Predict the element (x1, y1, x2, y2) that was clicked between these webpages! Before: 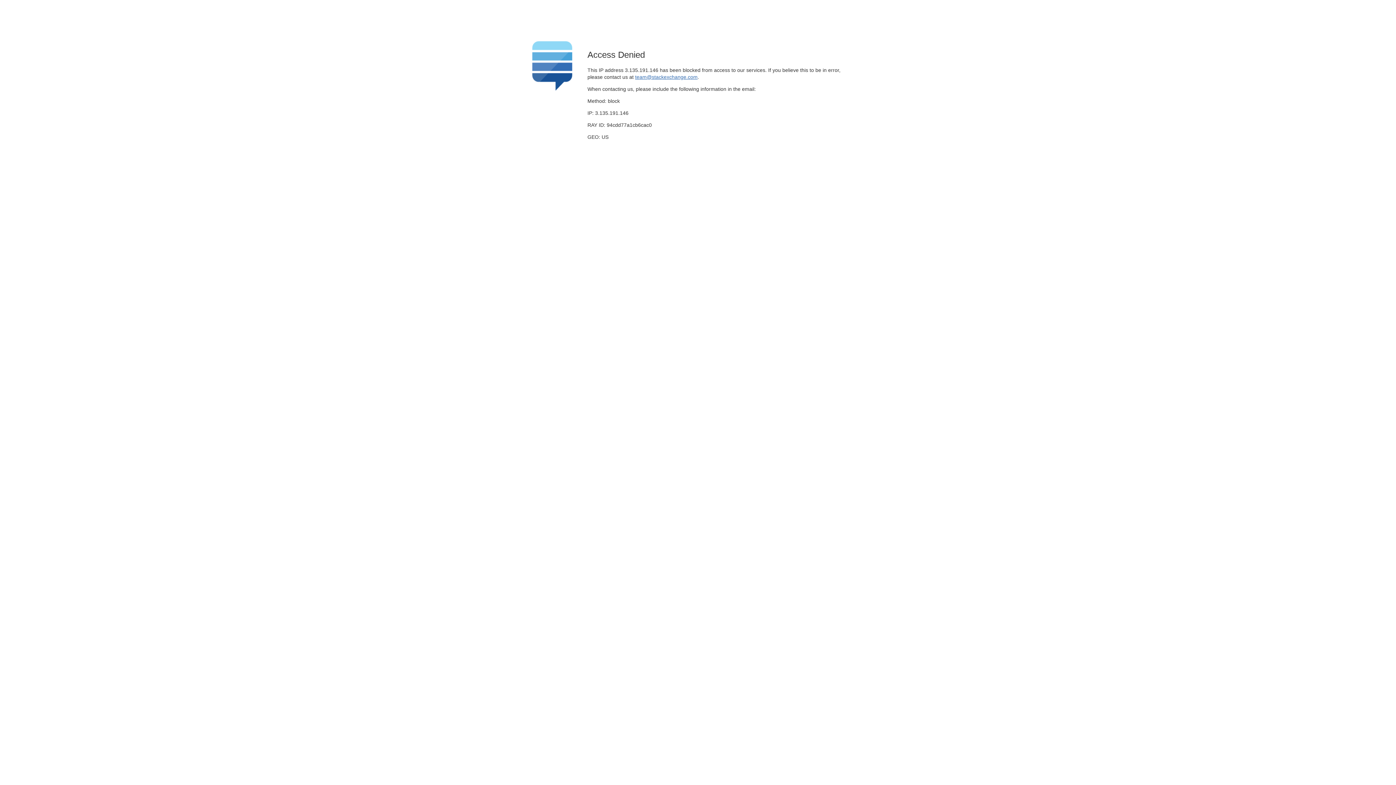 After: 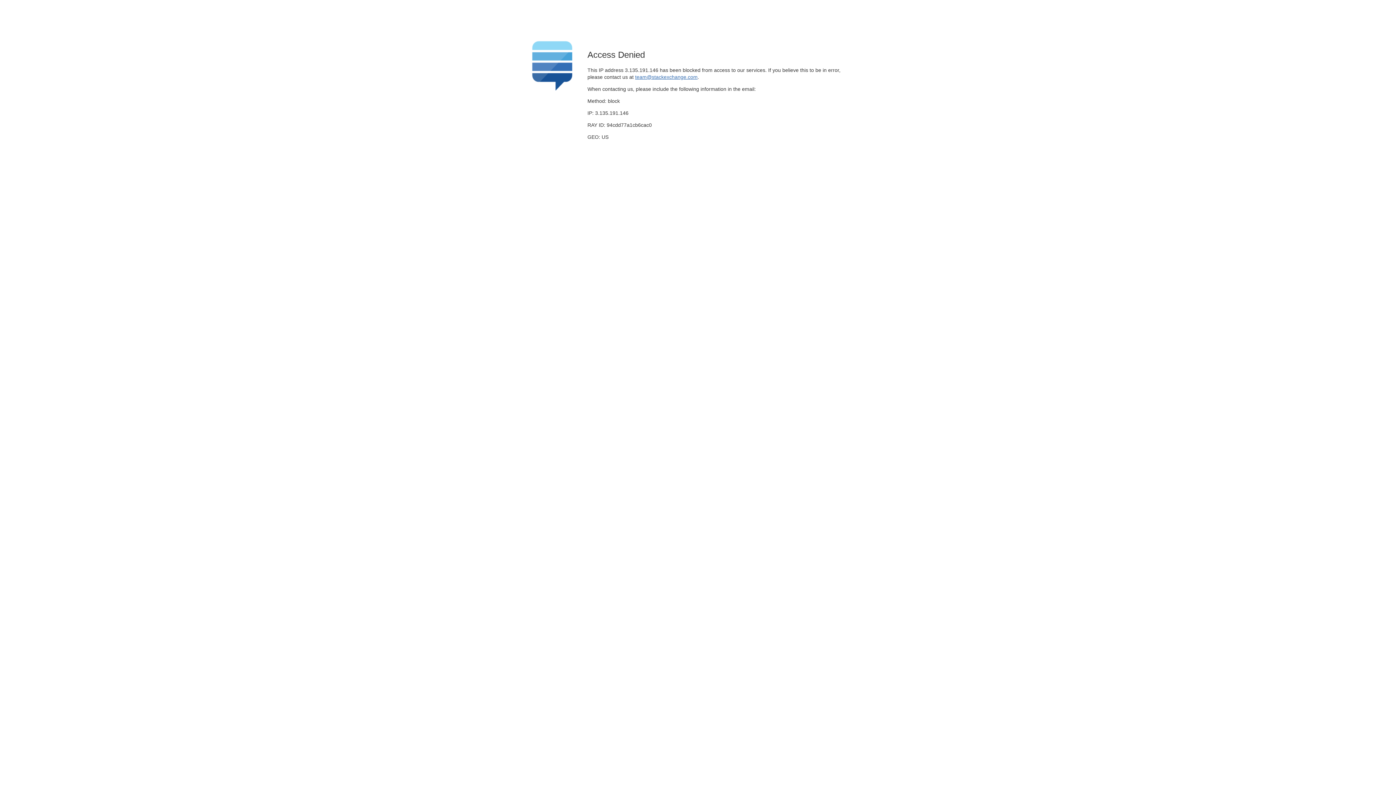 Action: label: team@stackexchange.com bbox: (635, 74, 697, 79)